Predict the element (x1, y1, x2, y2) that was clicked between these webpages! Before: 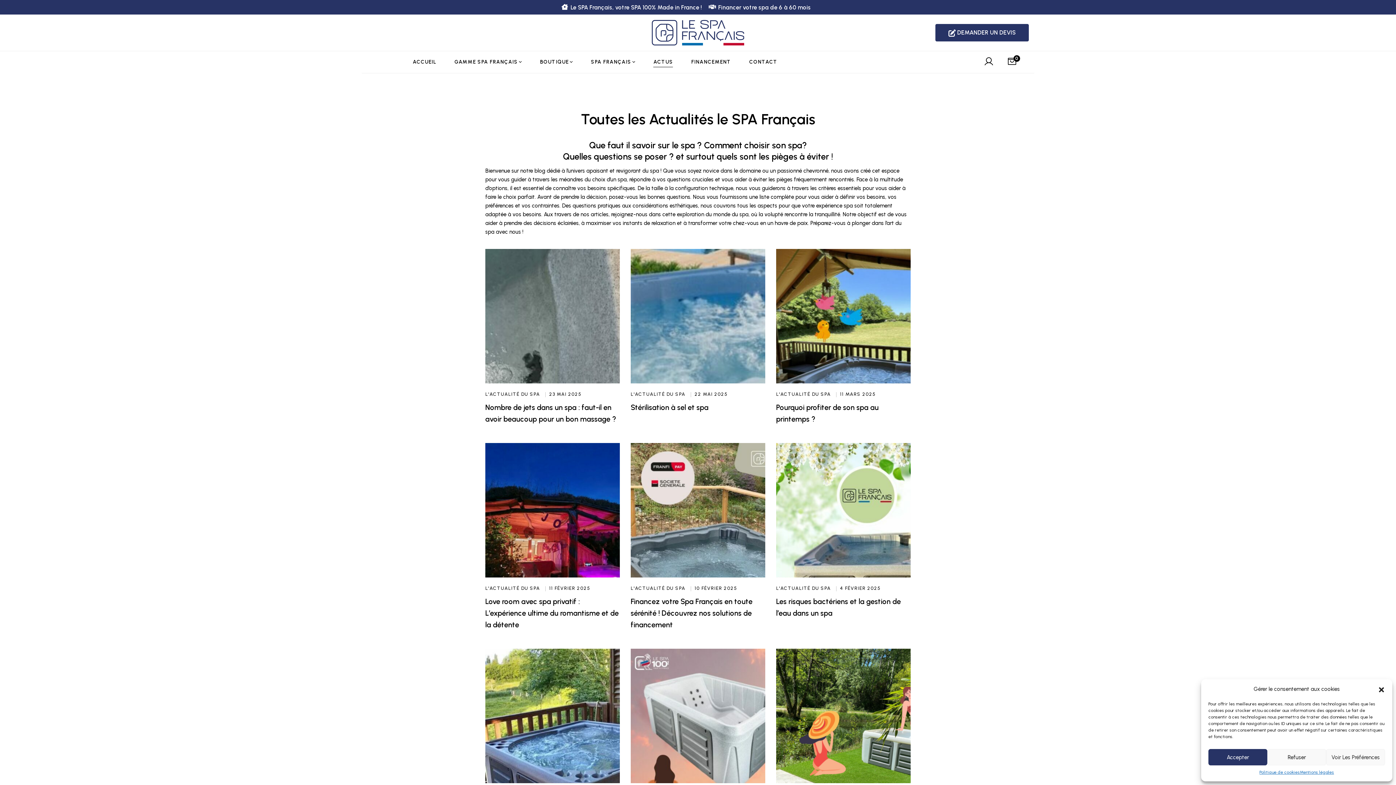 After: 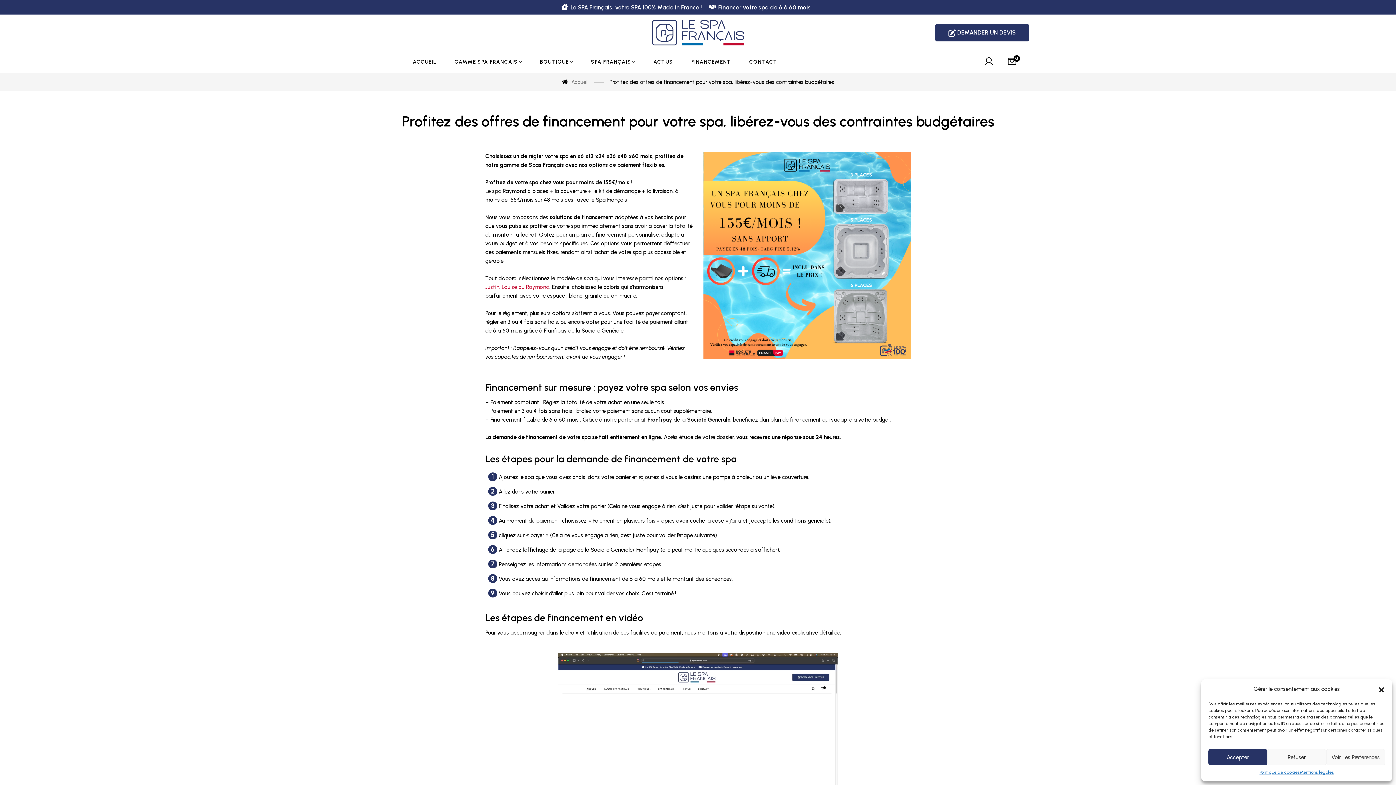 Action: bbox: (718, 3, 811, 10) label: Financer votre spa de 6 à 60 mois